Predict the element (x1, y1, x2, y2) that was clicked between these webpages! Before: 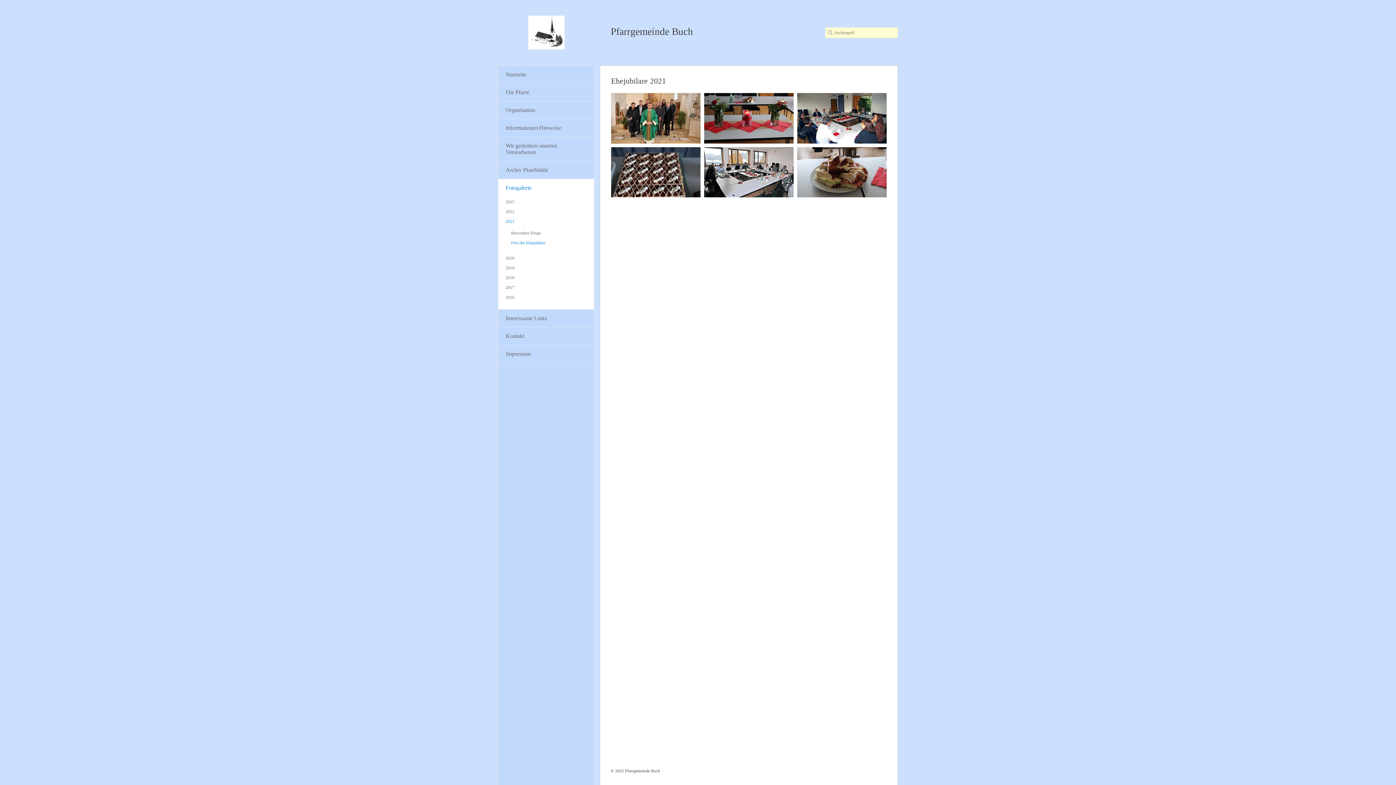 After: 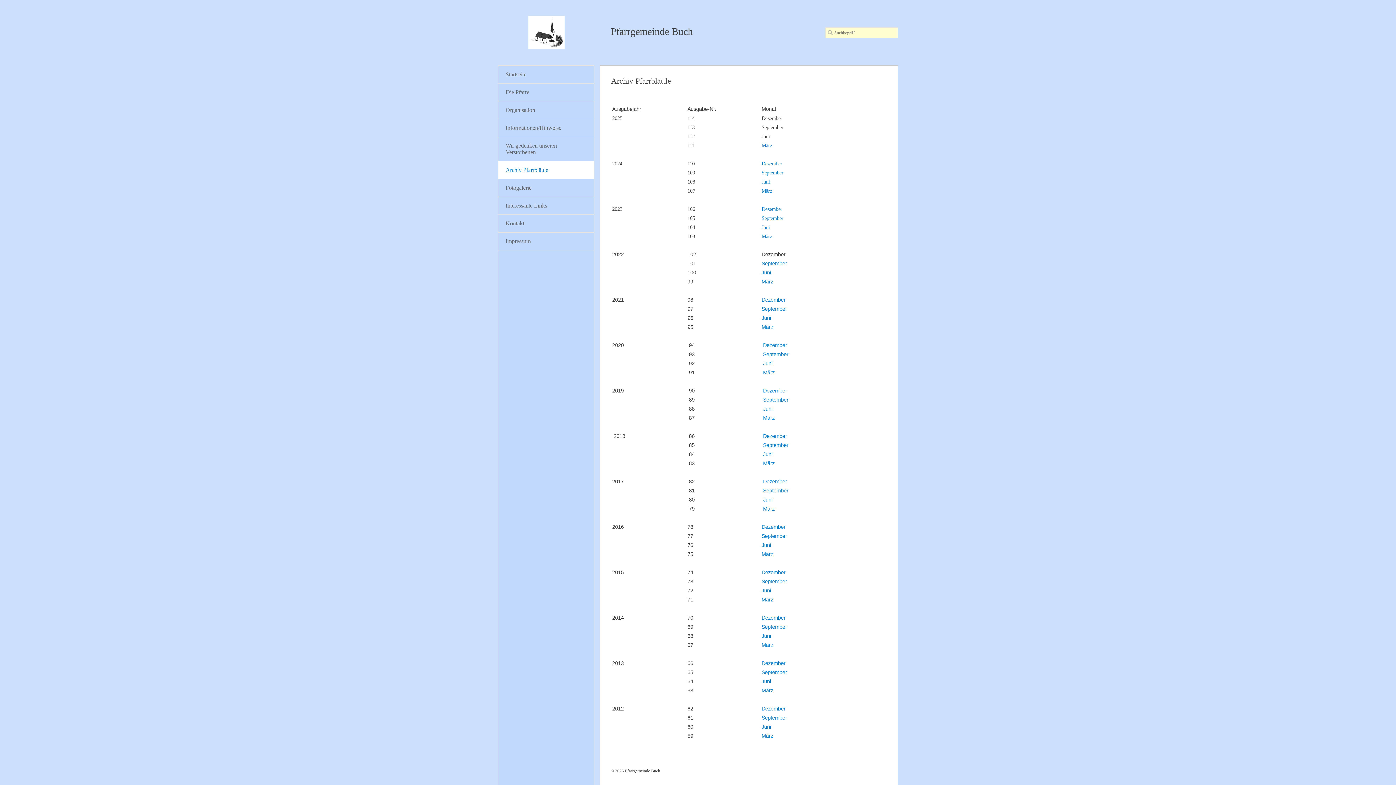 Action: label: Archiv Pfarrblättle bbox: (498, 161, 594, 178)